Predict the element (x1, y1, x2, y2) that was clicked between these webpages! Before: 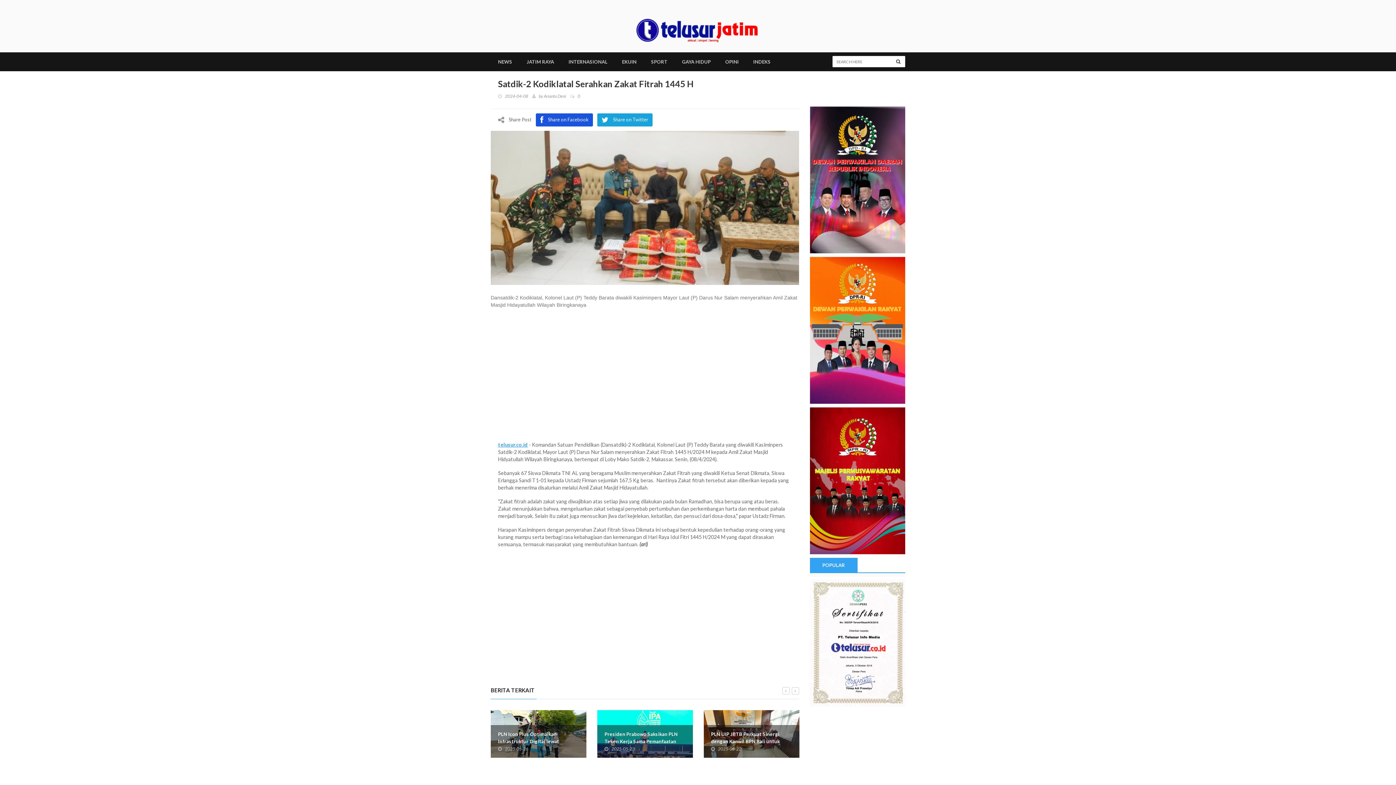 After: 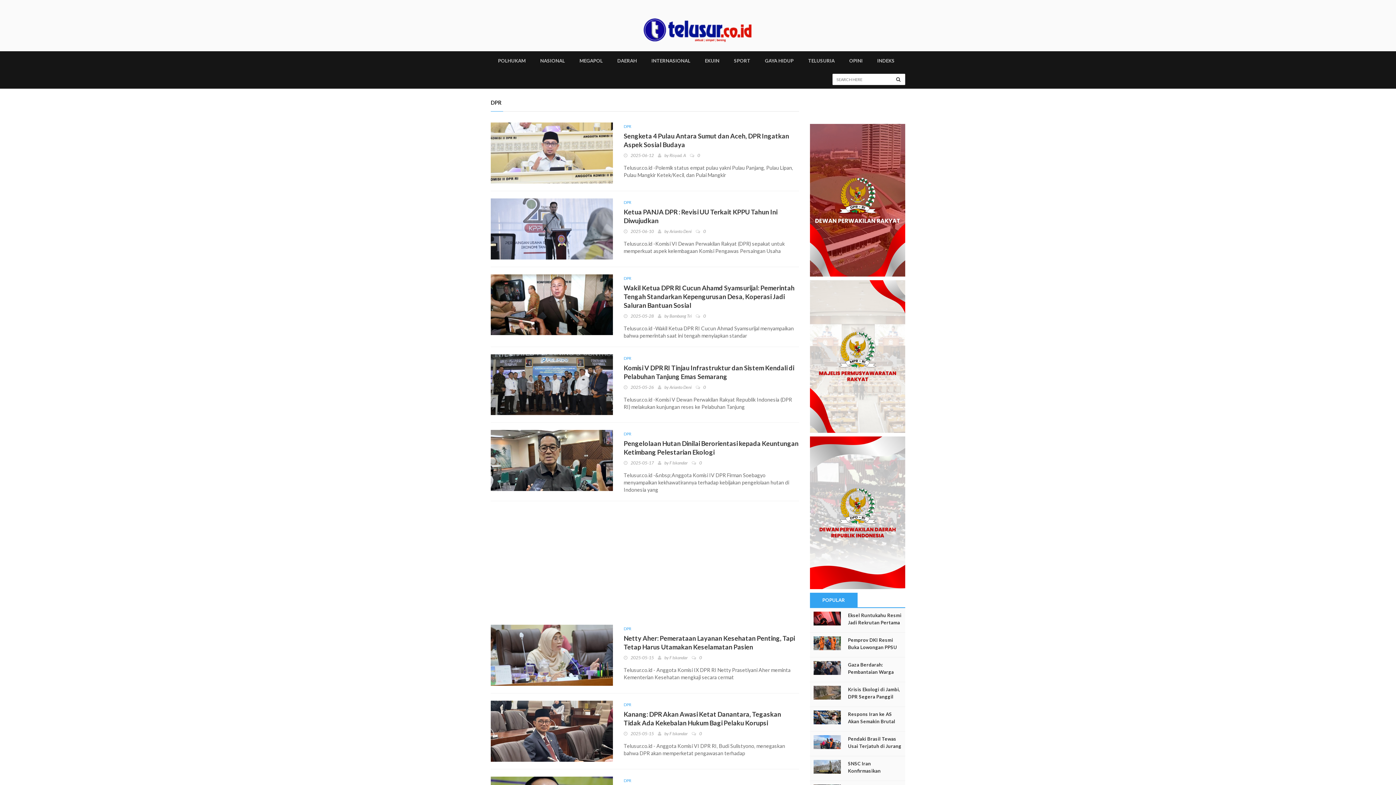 Action: bbox: (810, 328, 905, 334)